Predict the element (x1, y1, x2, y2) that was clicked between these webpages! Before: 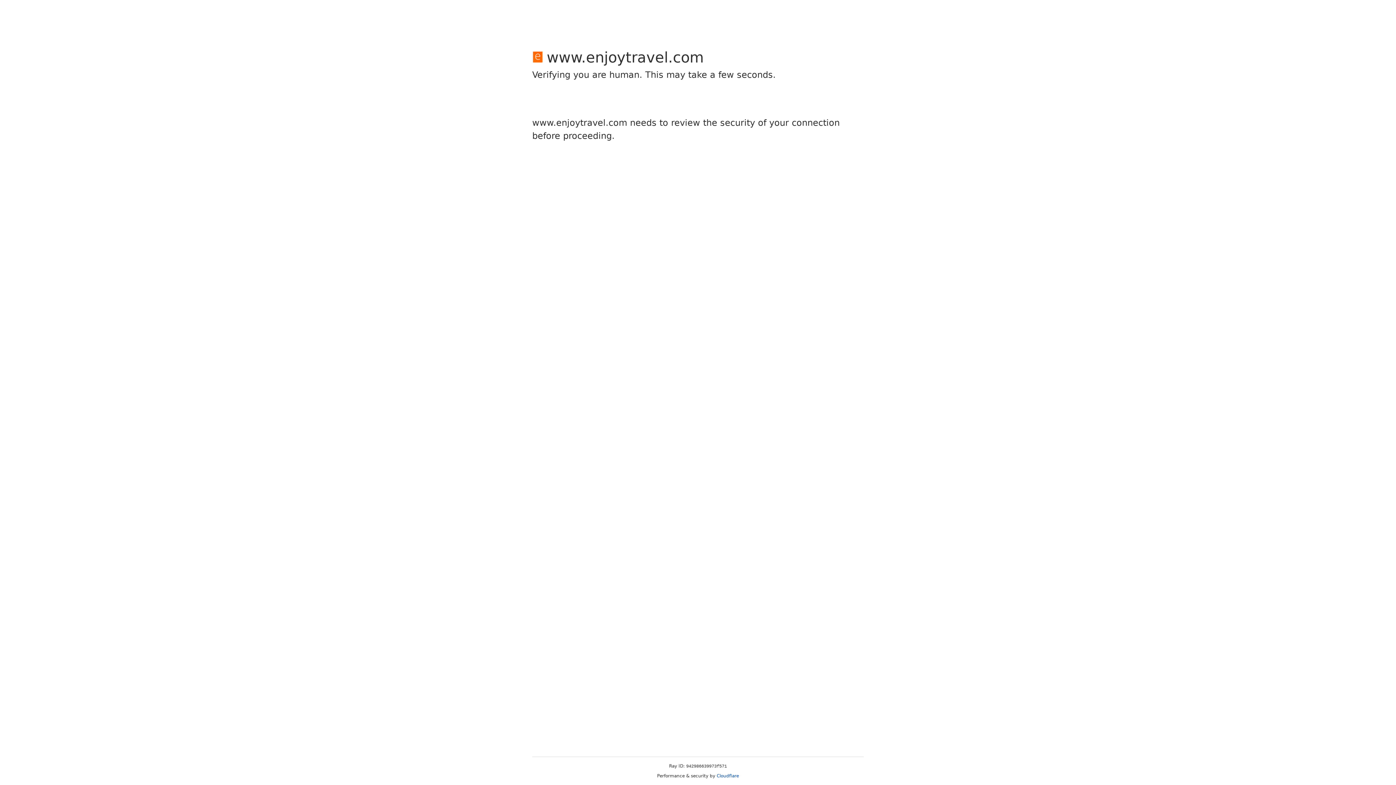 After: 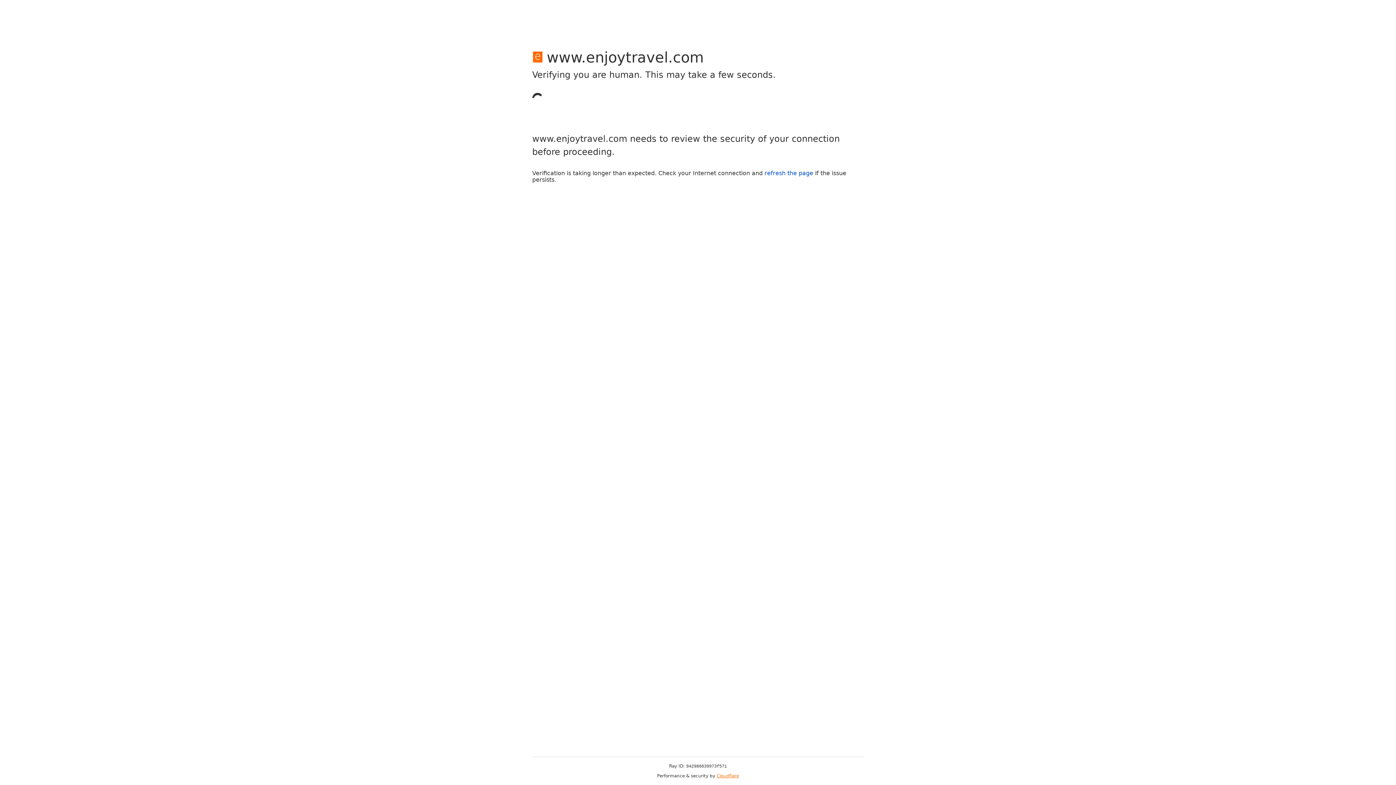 Action: label: Cloudflare bbox: (716, 773, 739, 778)